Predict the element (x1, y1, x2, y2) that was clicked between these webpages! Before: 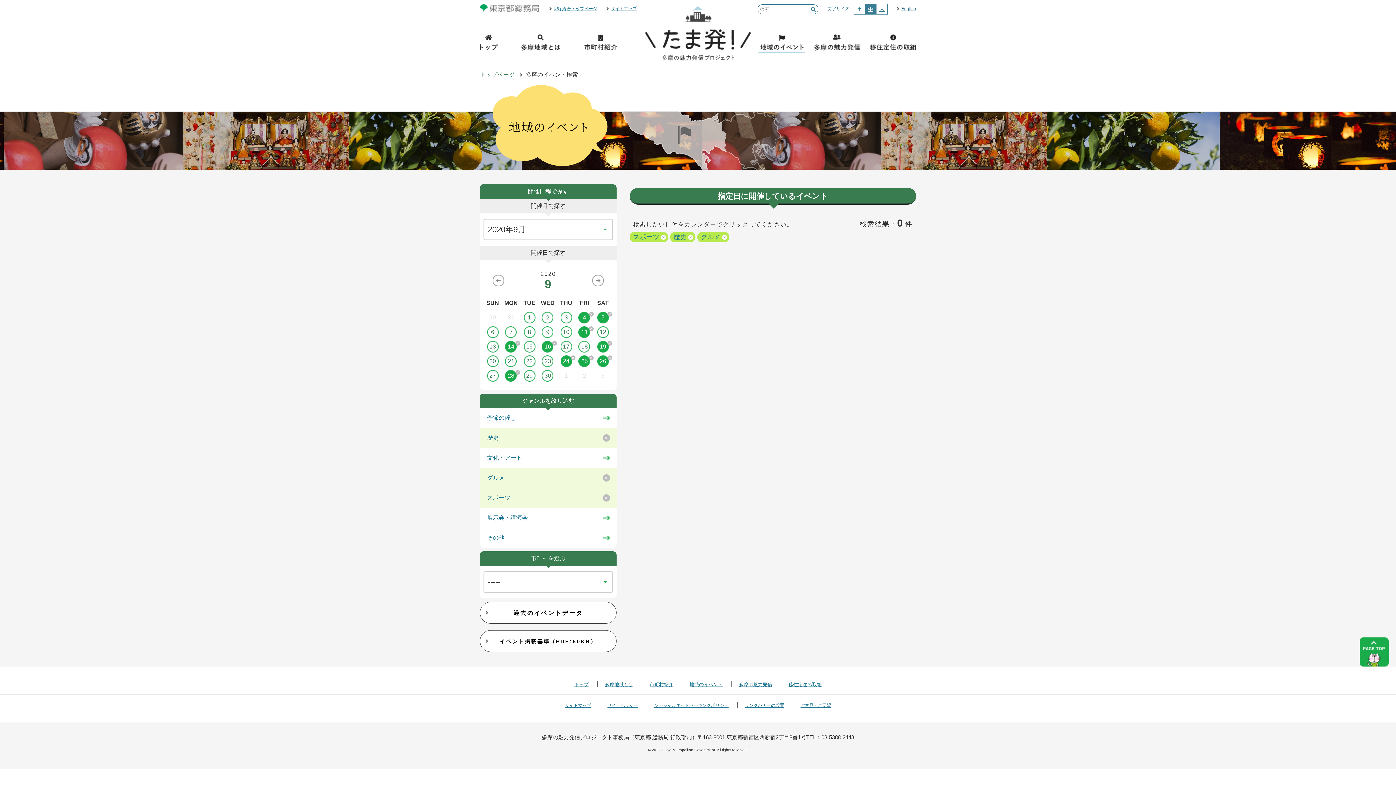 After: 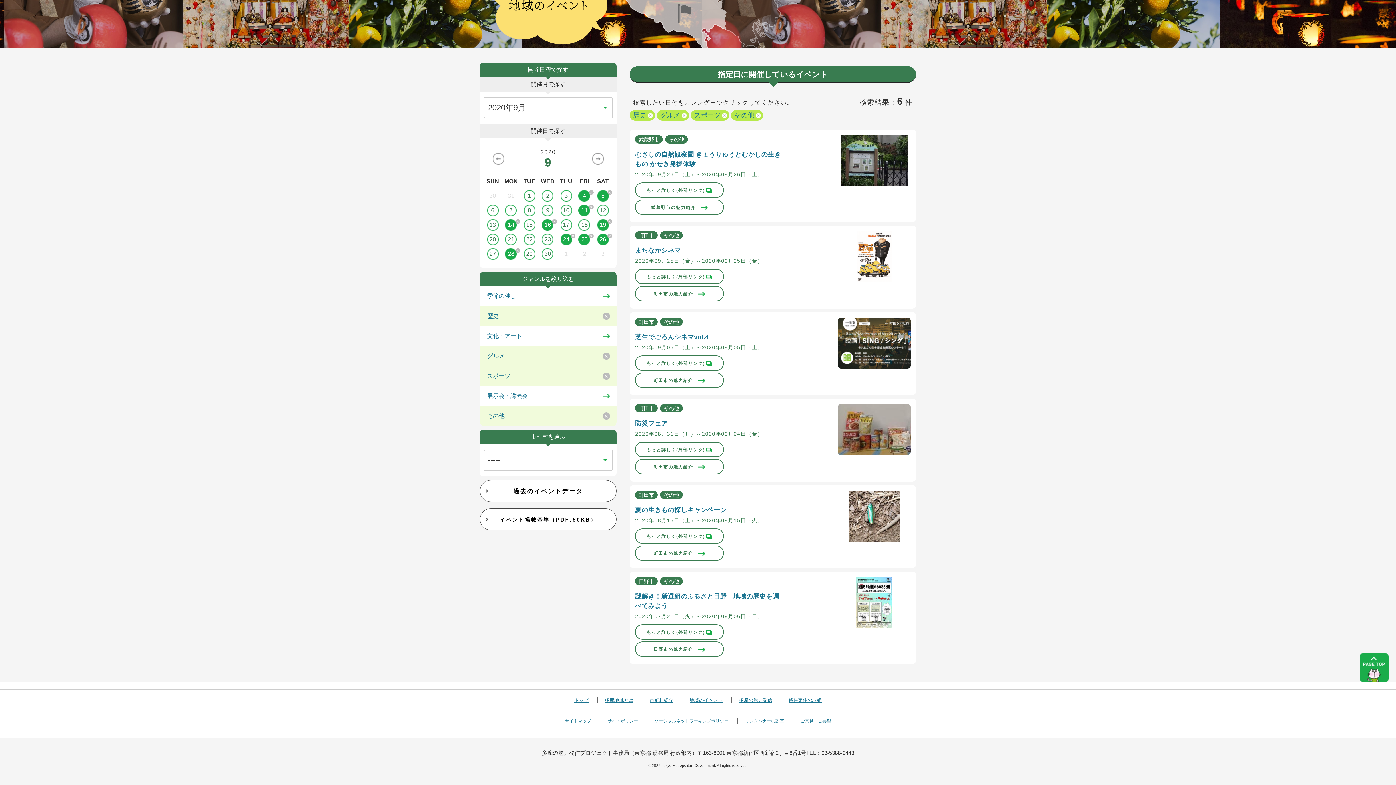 Action: label: その他 bbox: (480, 533, 616, 542)